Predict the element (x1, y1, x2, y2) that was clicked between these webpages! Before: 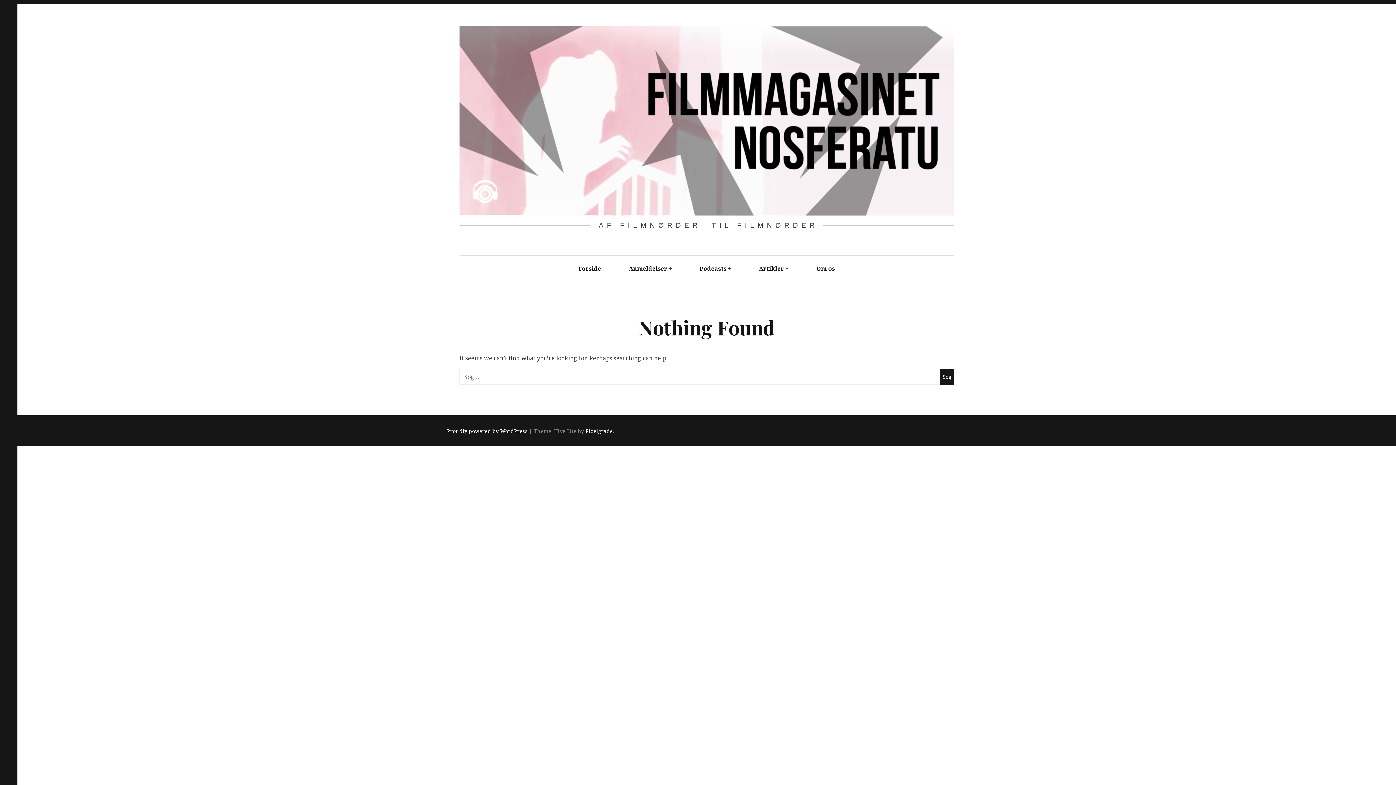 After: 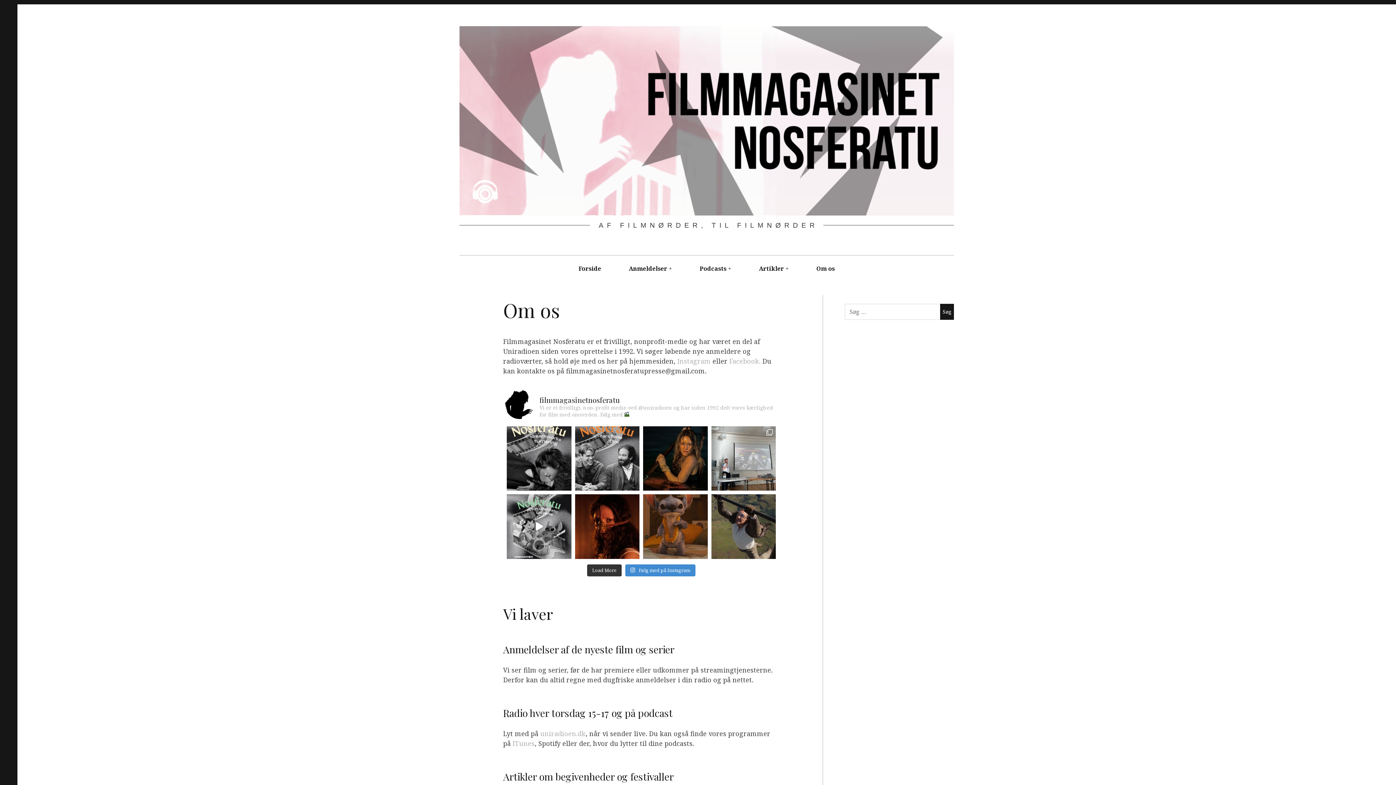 Action: label: Om os bbox: (803, 255, 848, 282)